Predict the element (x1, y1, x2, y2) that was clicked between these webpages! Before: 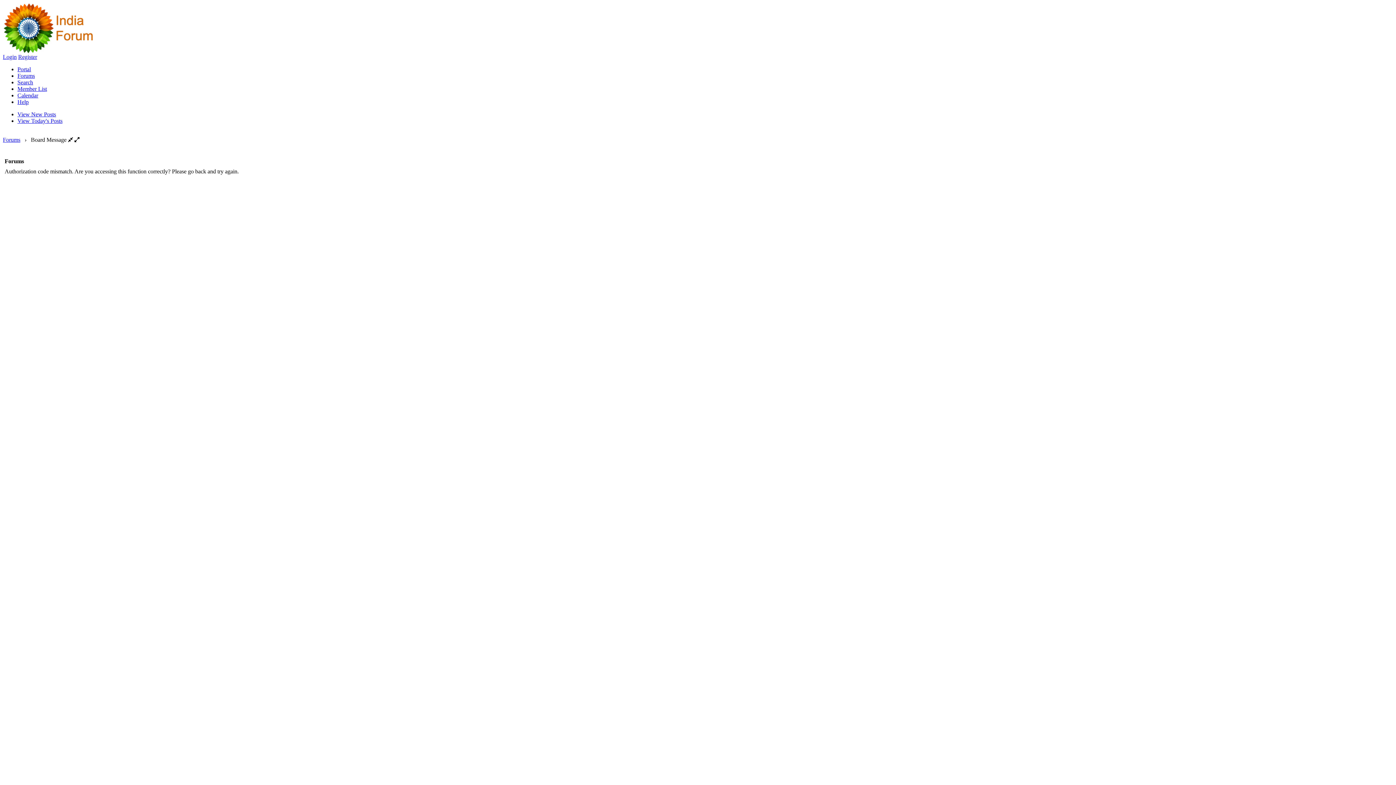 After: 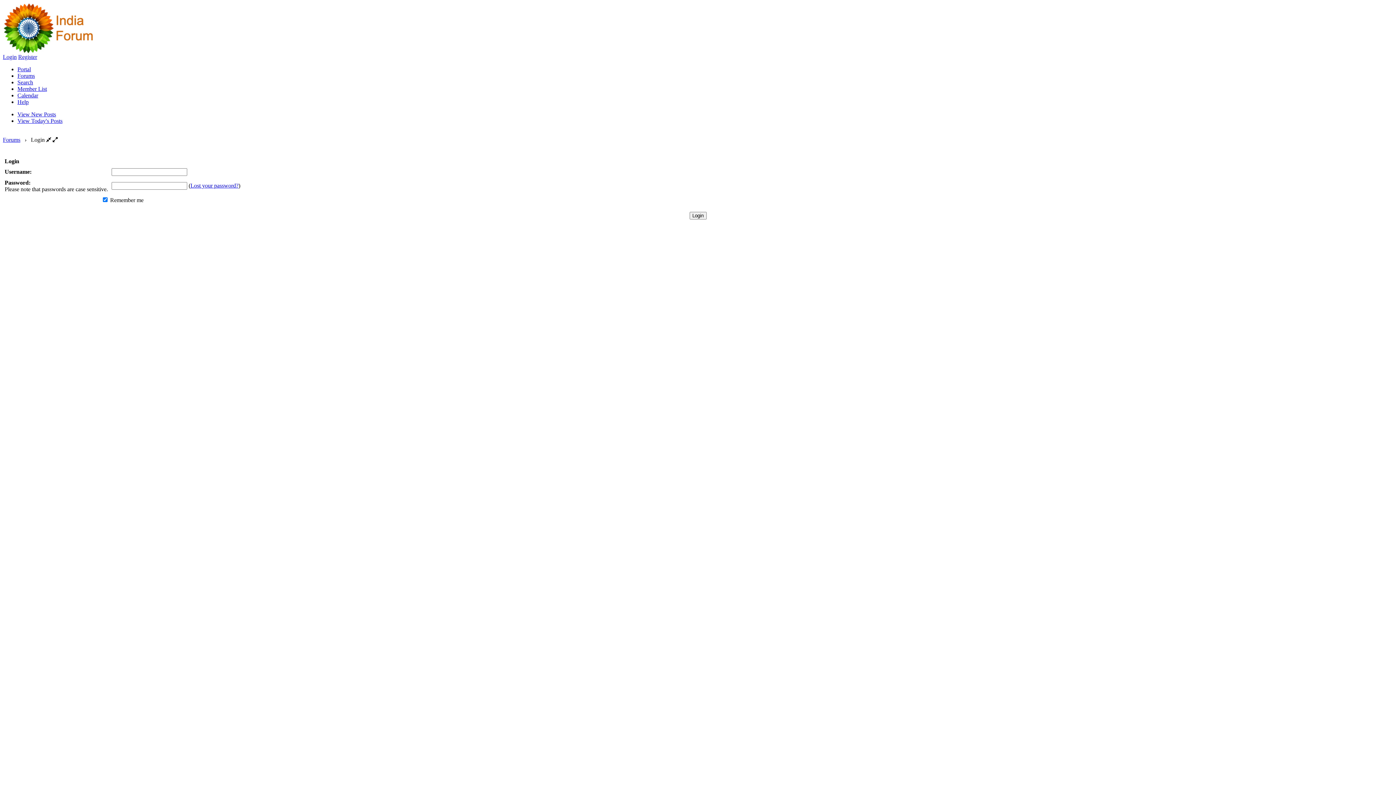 Action: bbox: (2, 53, 16, 60) label: Login